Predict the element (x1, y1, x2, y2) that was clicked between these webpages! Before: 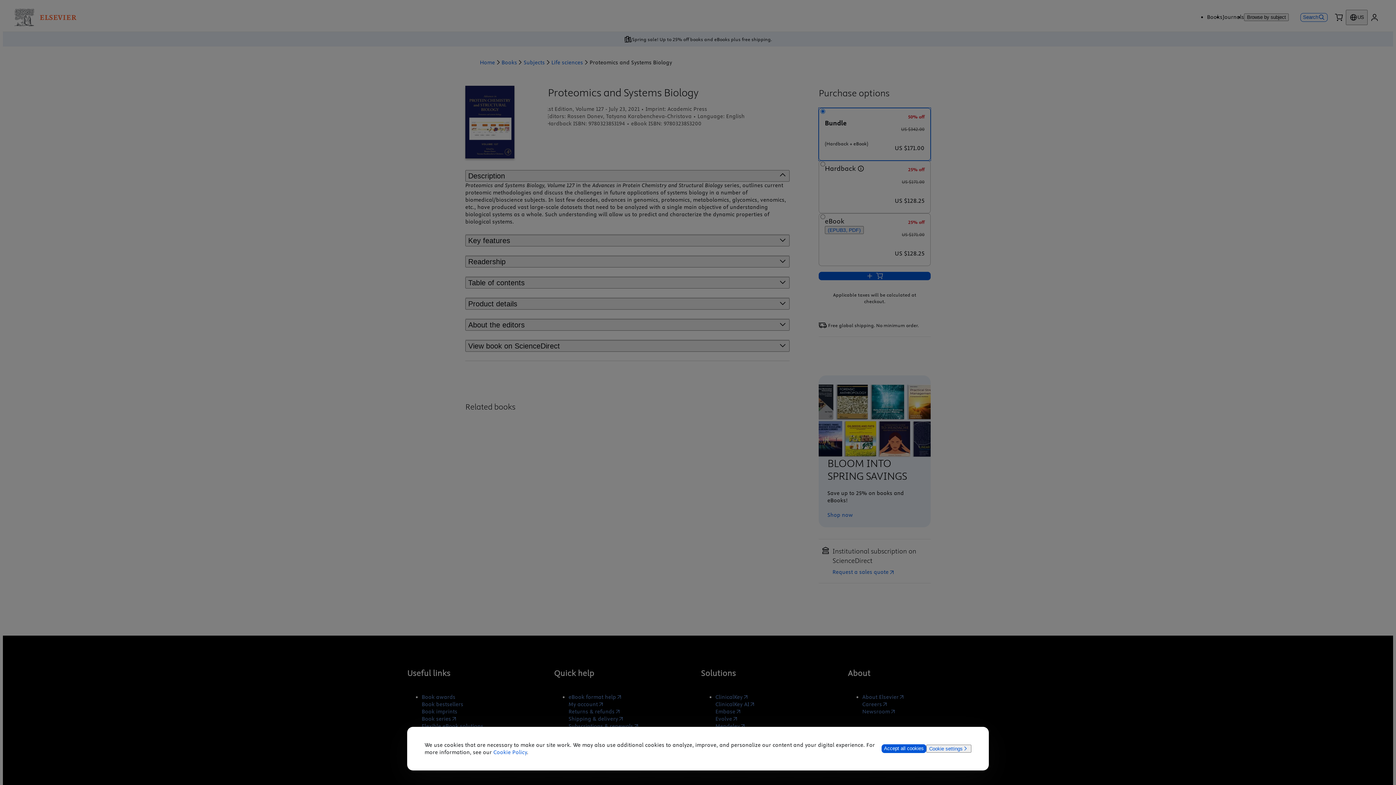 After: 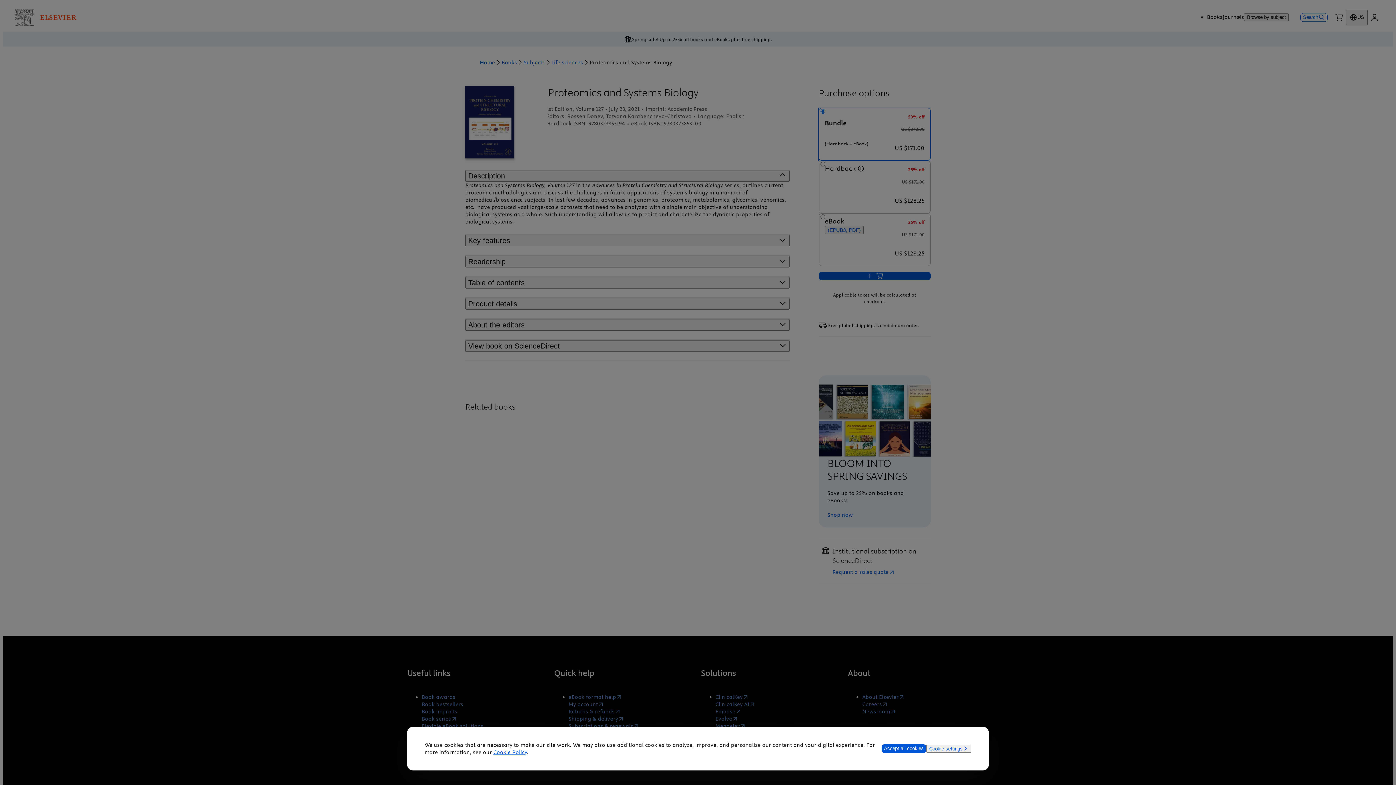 Action: bbox: (493, 749, 527, 756) label: Cookie Policy